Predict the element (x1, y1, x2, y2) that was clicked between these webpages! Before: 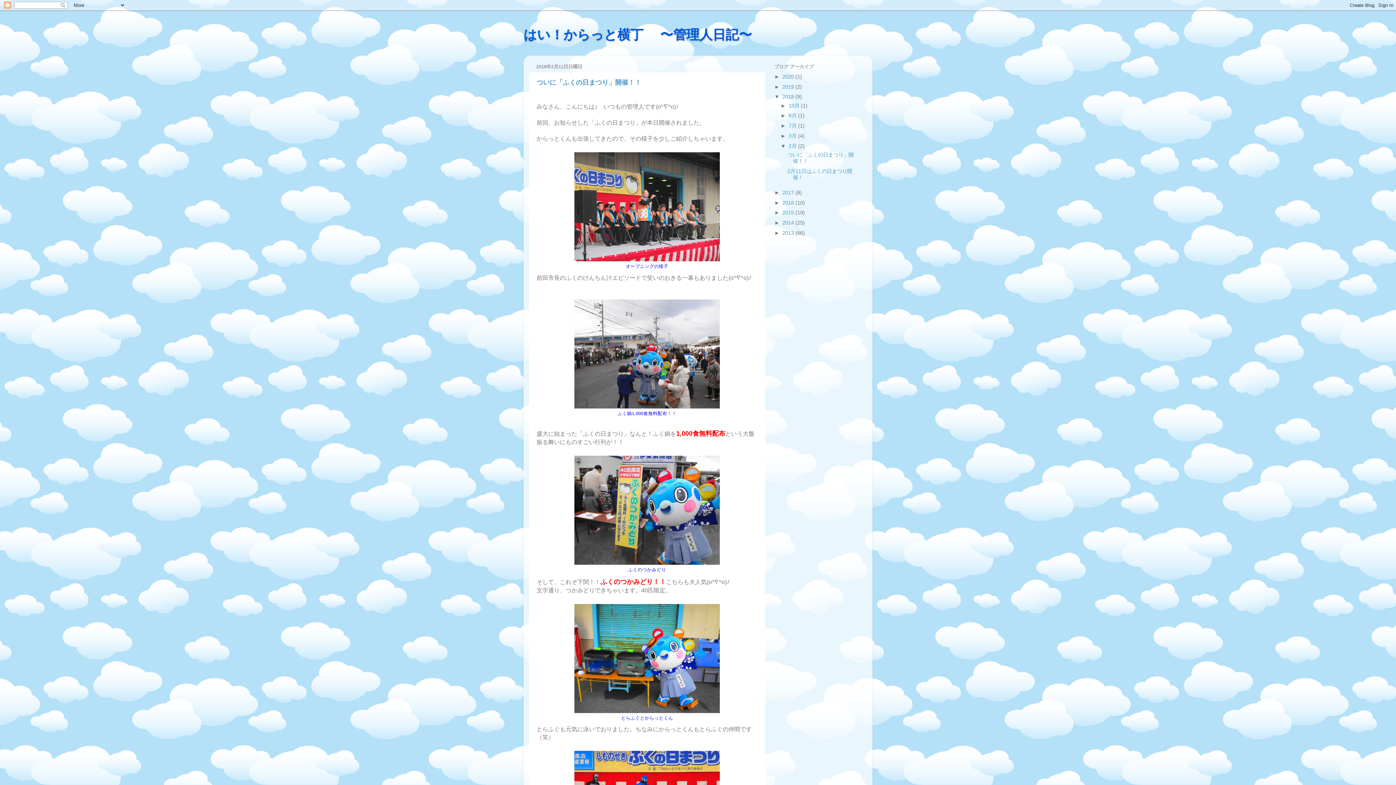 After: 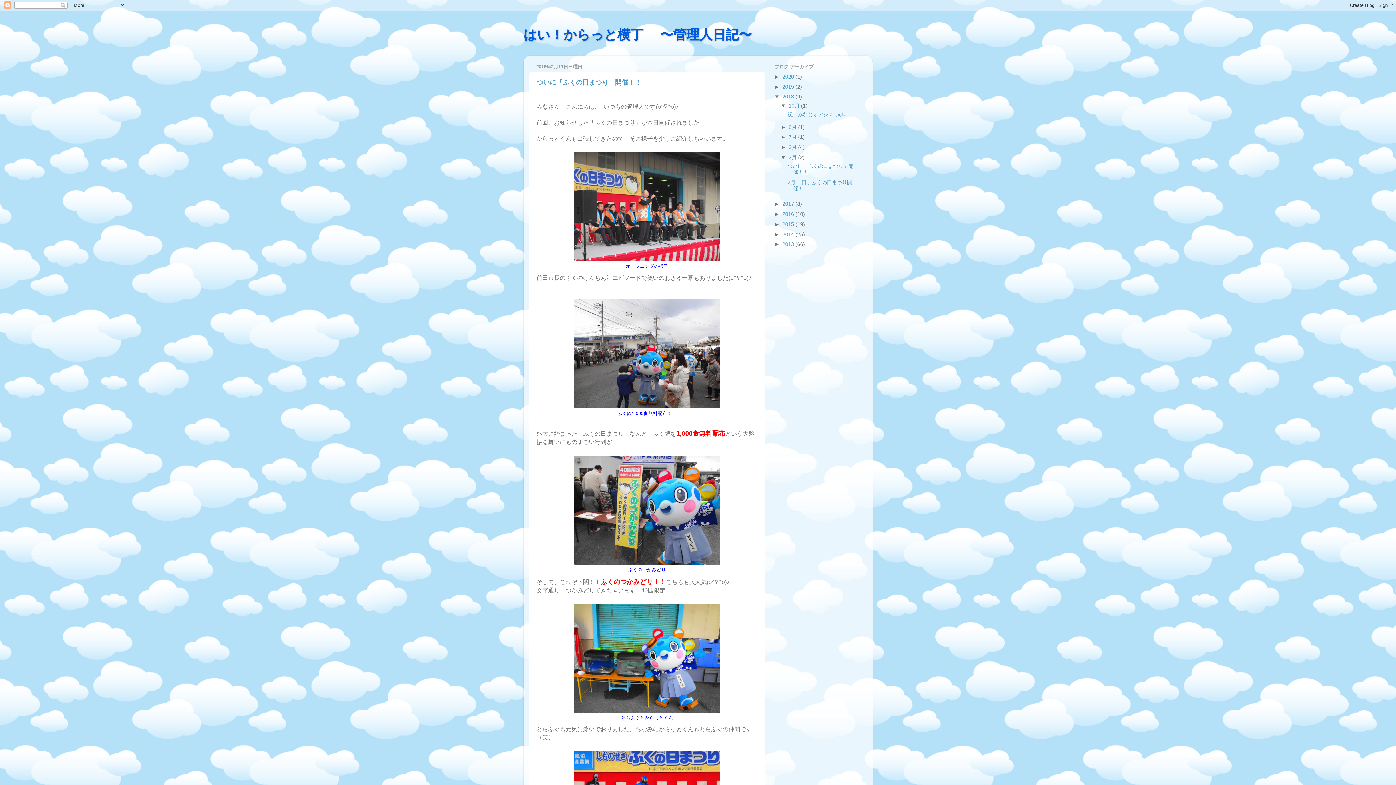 Action: label: ►   bbox: (780, 102, 788, 108)